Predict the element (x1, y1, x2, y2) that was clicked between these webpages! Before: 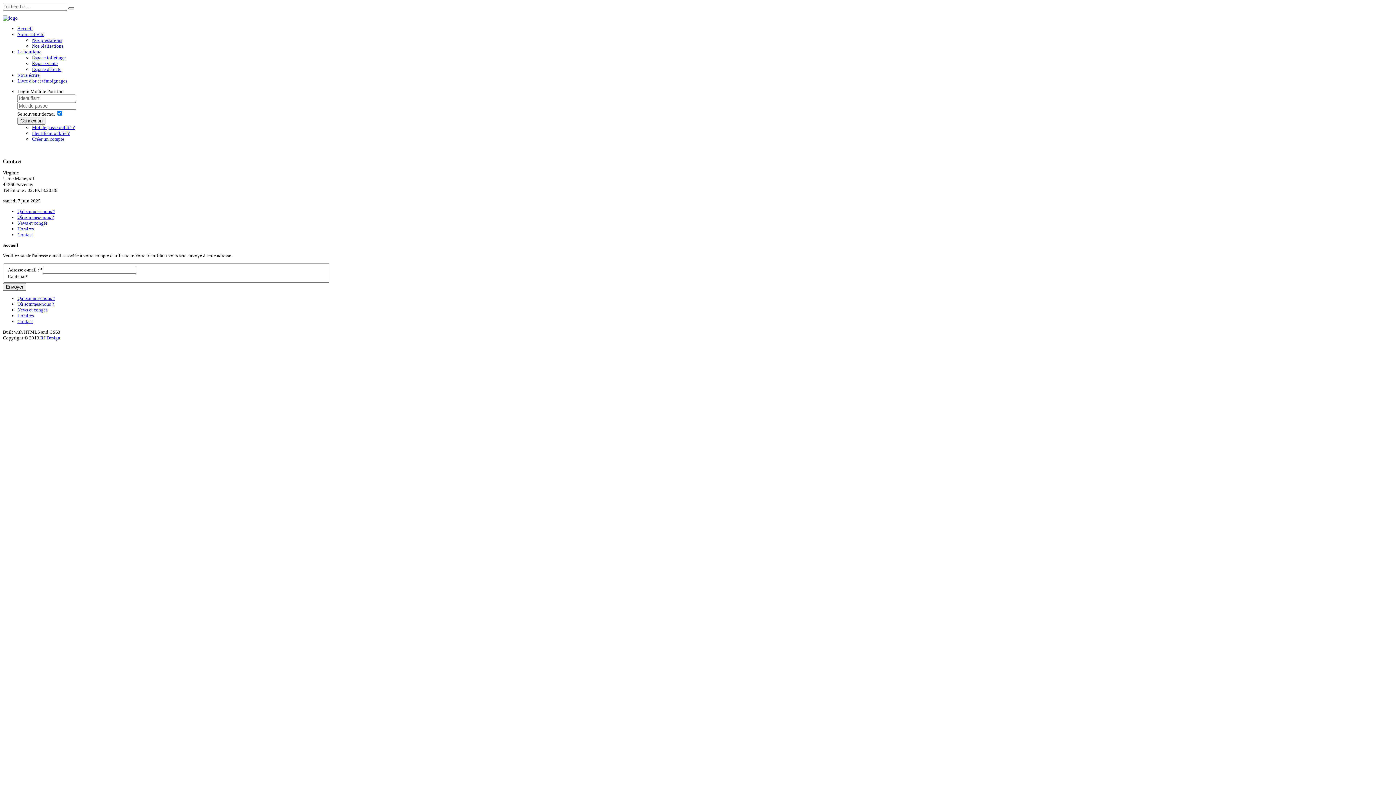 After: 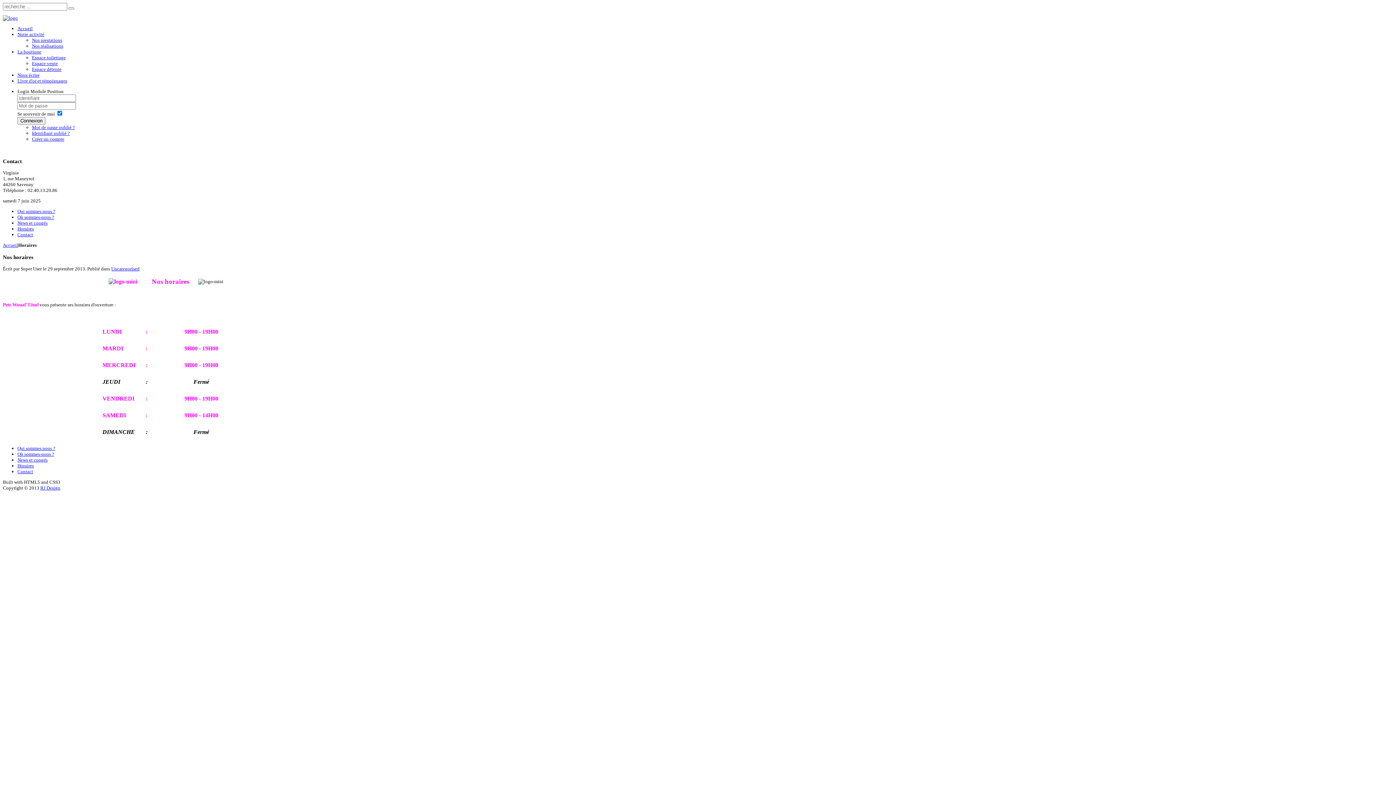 Action: bbox: (17, 226, 33, 231) label: Horaires